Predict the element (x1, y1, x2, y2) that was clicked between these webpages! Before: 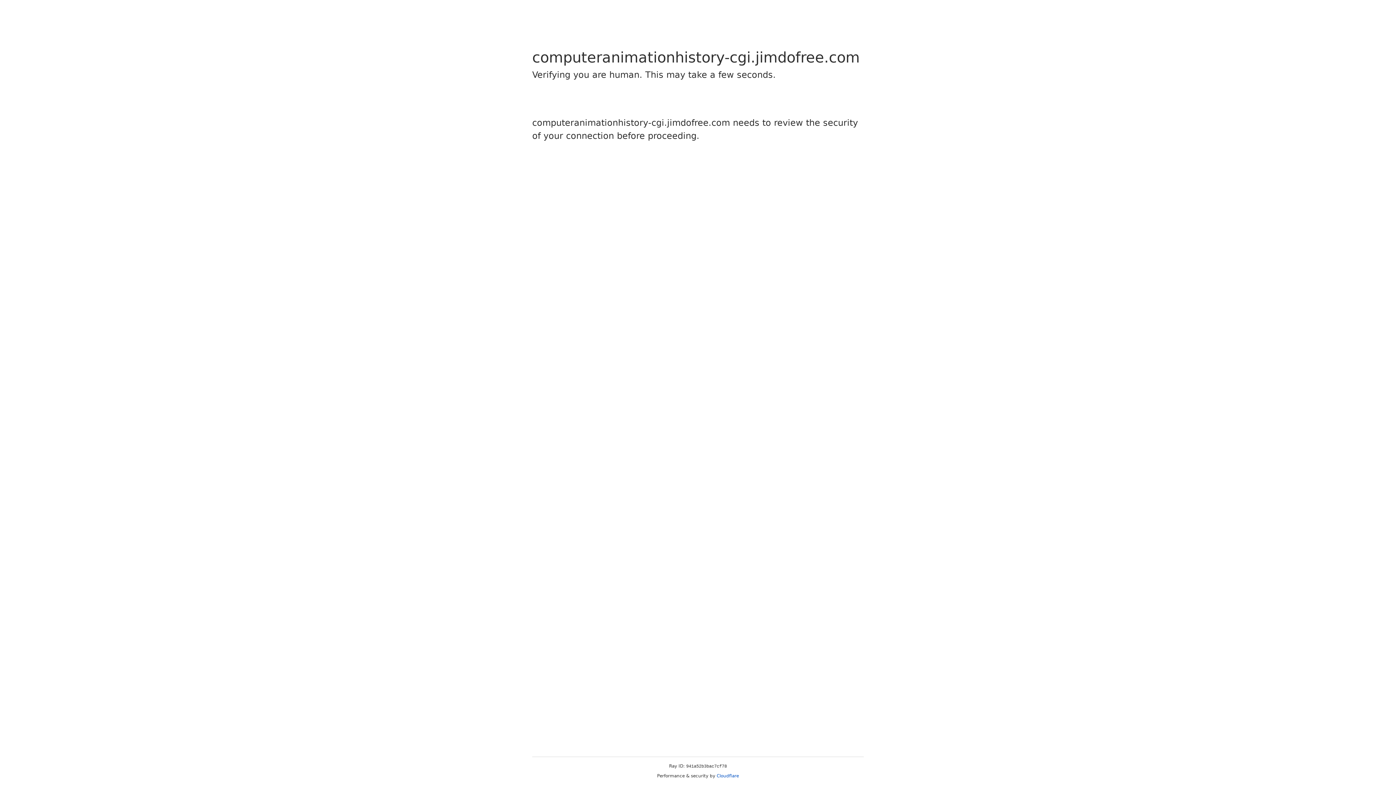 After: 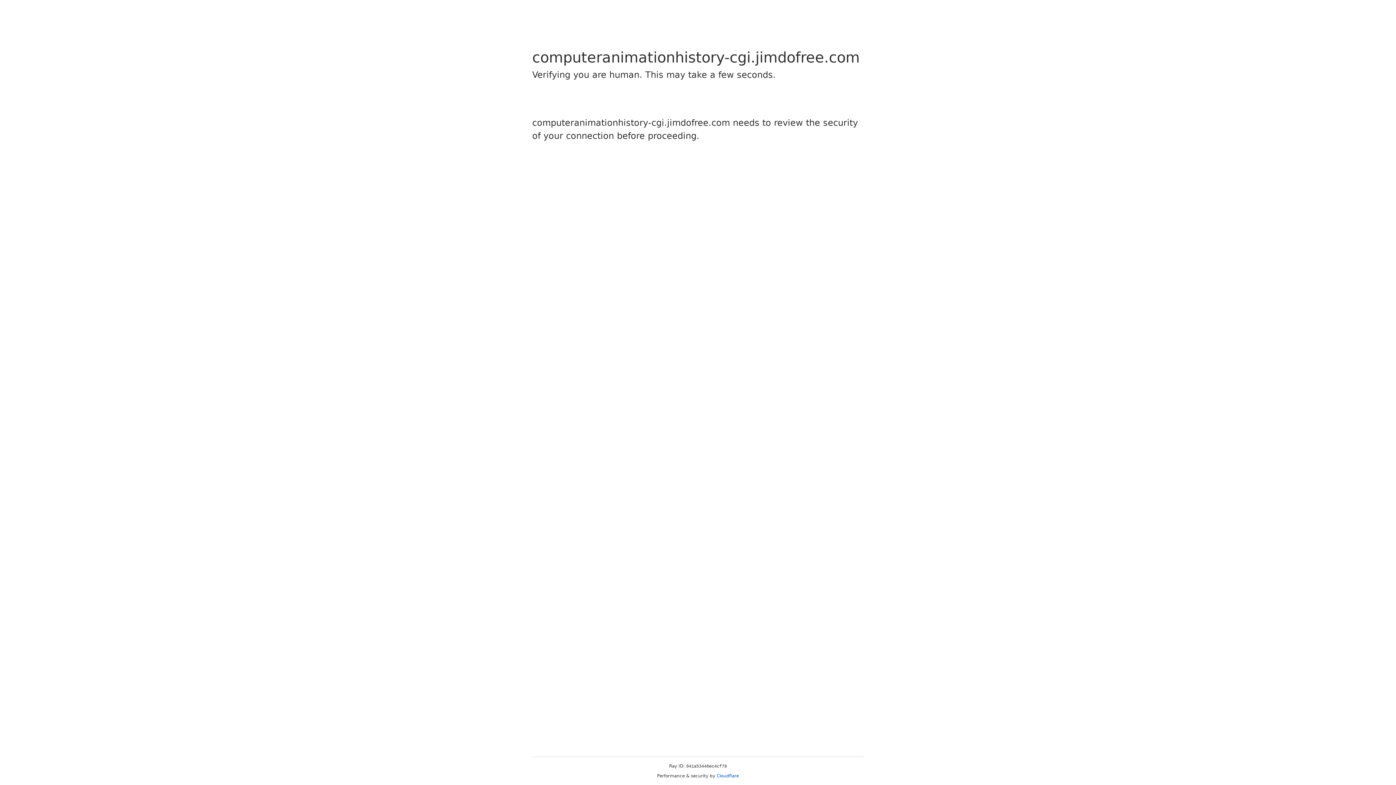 Action: label: Cloudflare bbox: (716, 773, 739, 778)